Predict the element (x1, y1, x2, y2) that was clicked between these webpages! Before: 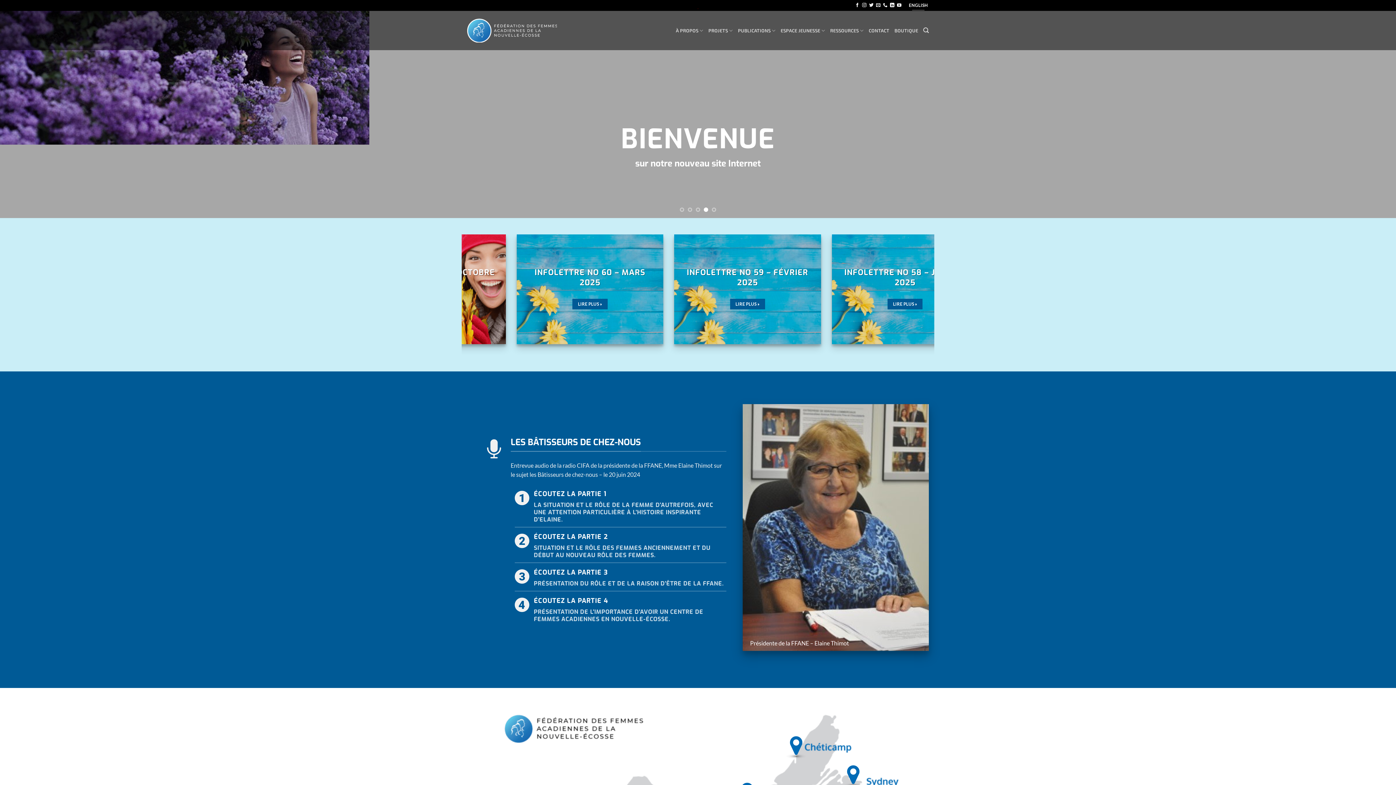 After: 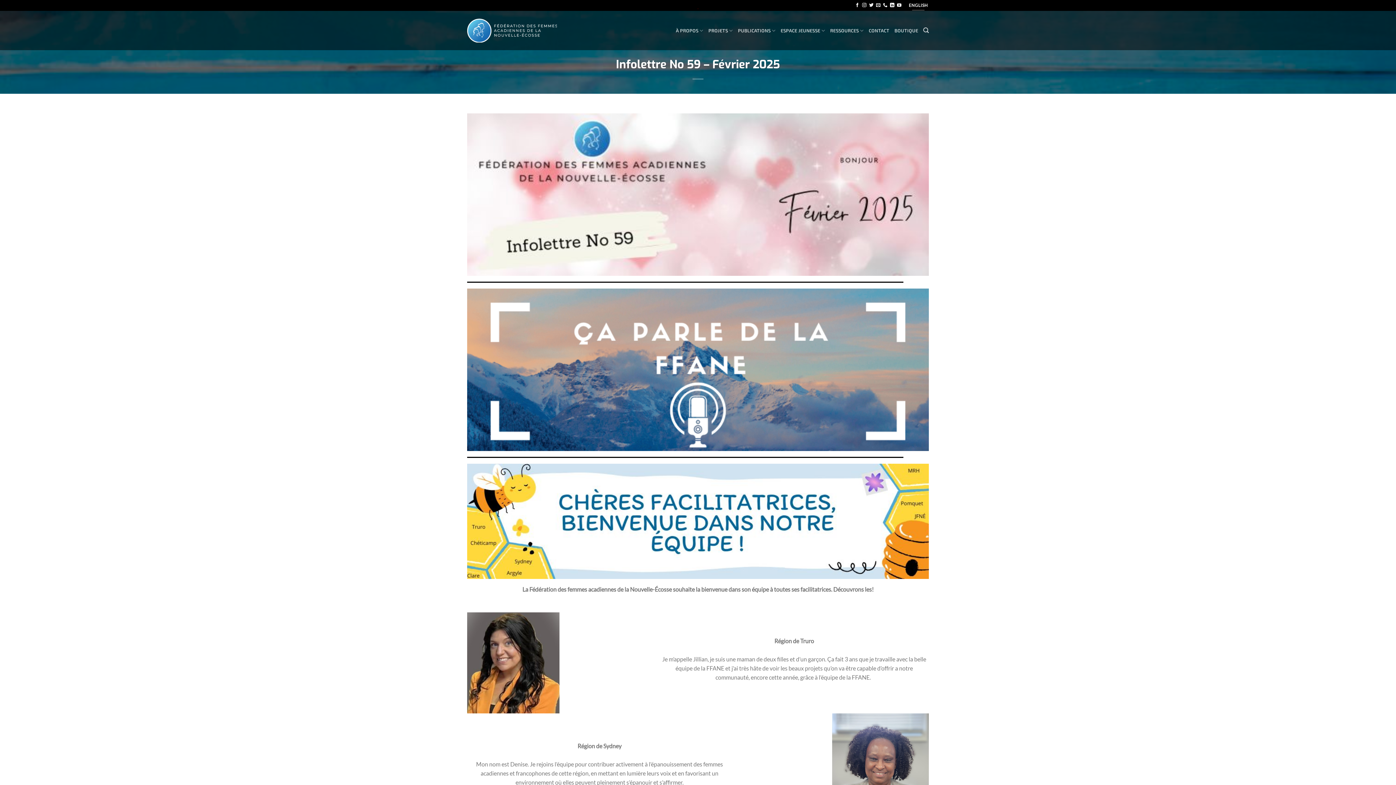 Action: label: LIRE PLUS » bbox: (680, 301, 715, 311)